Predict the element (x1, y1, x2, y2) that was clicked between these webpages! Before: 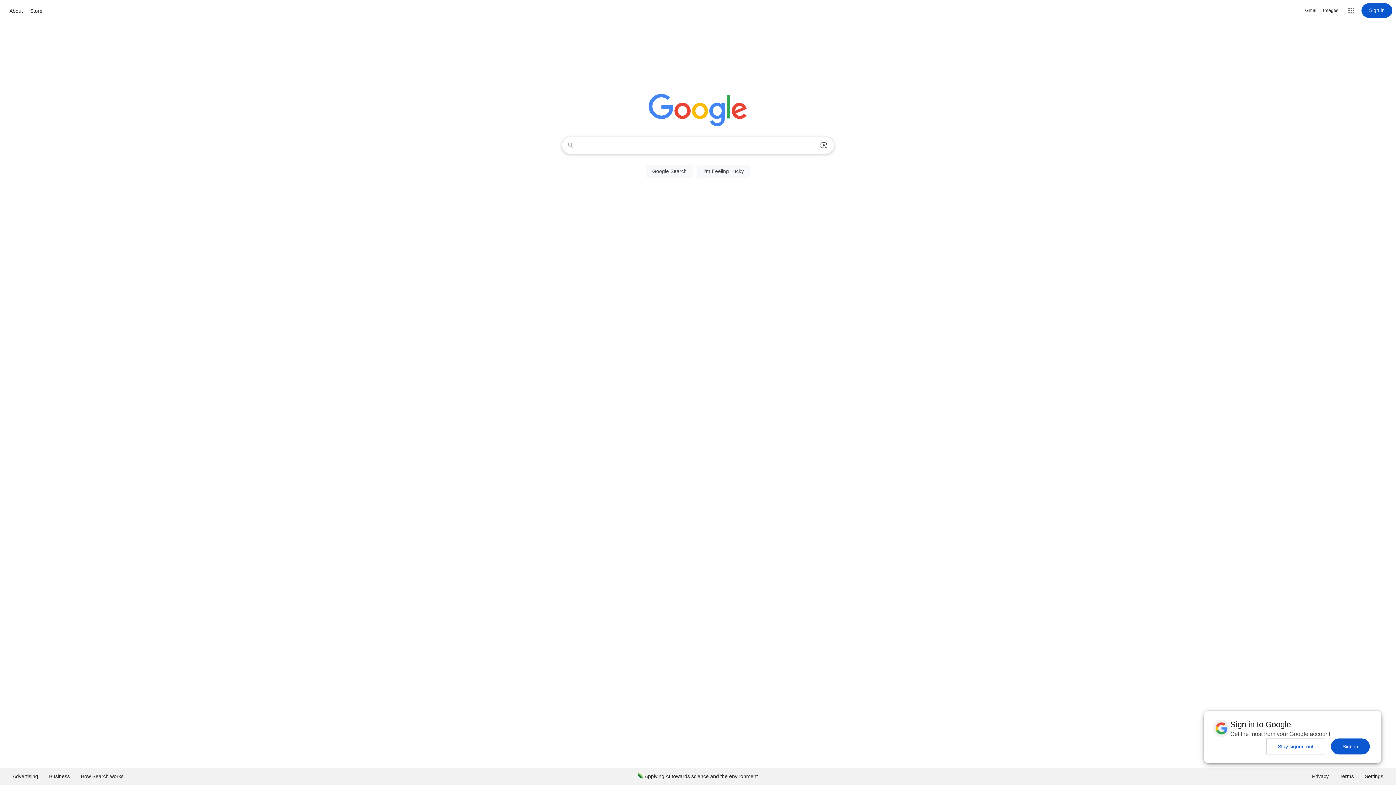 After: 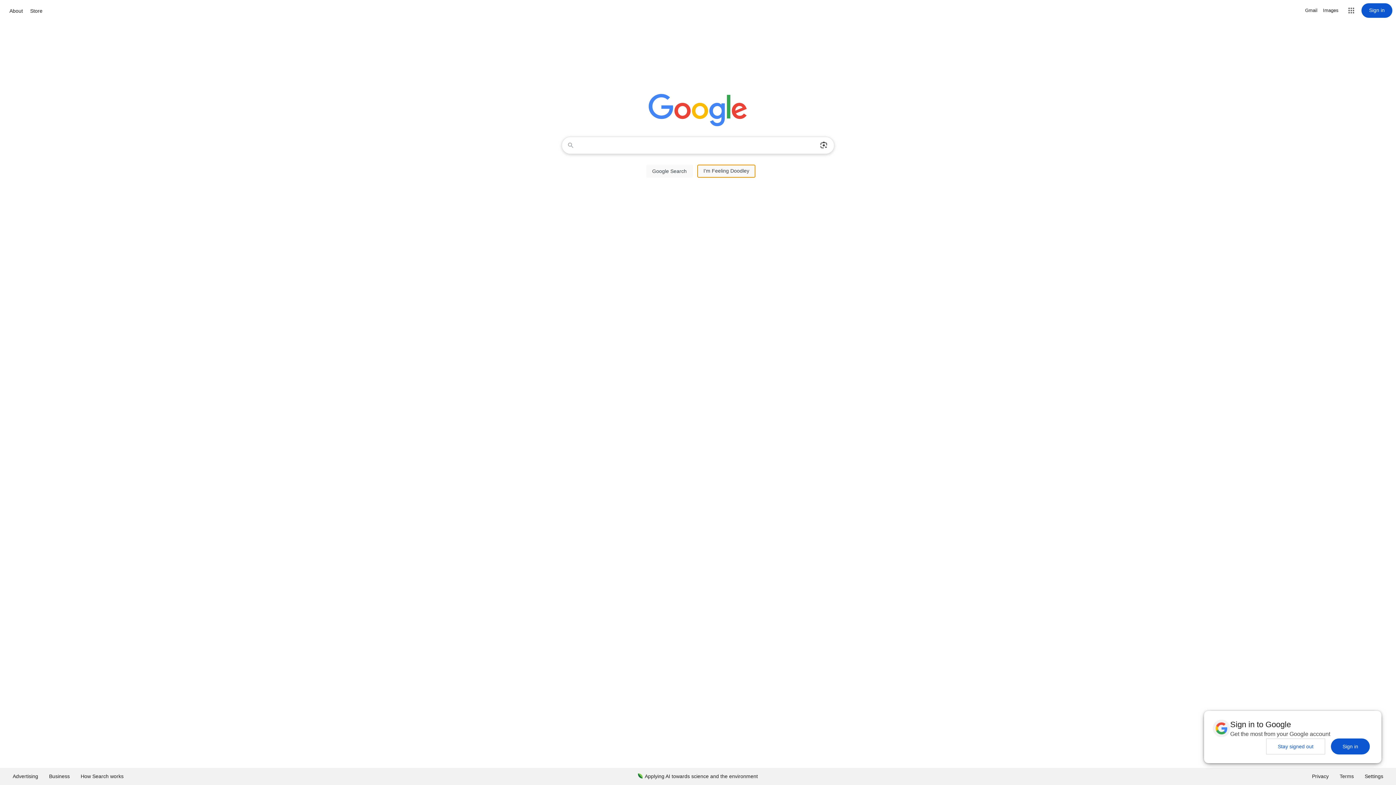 Action: bbox: (697, 164, 750, 177) label: I'm Feeling Lucky